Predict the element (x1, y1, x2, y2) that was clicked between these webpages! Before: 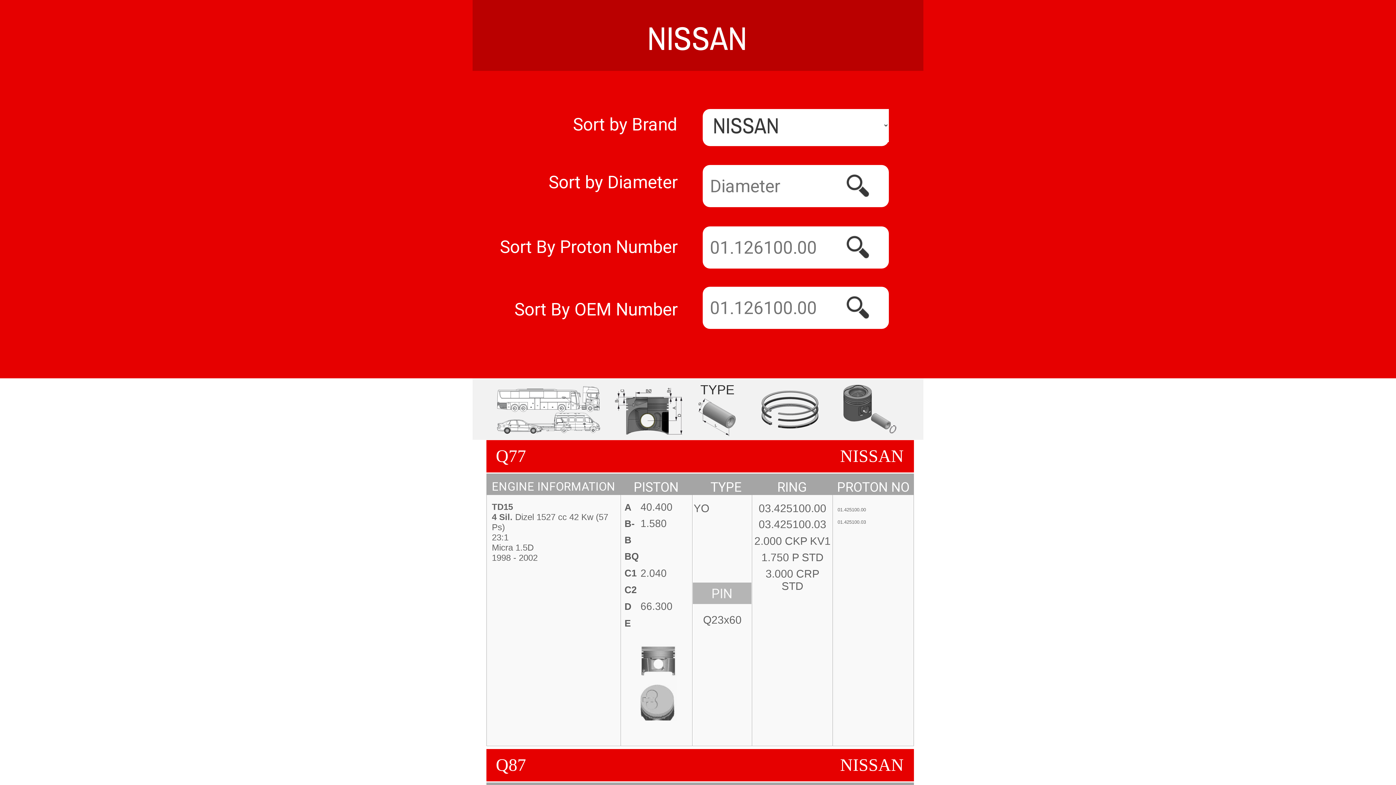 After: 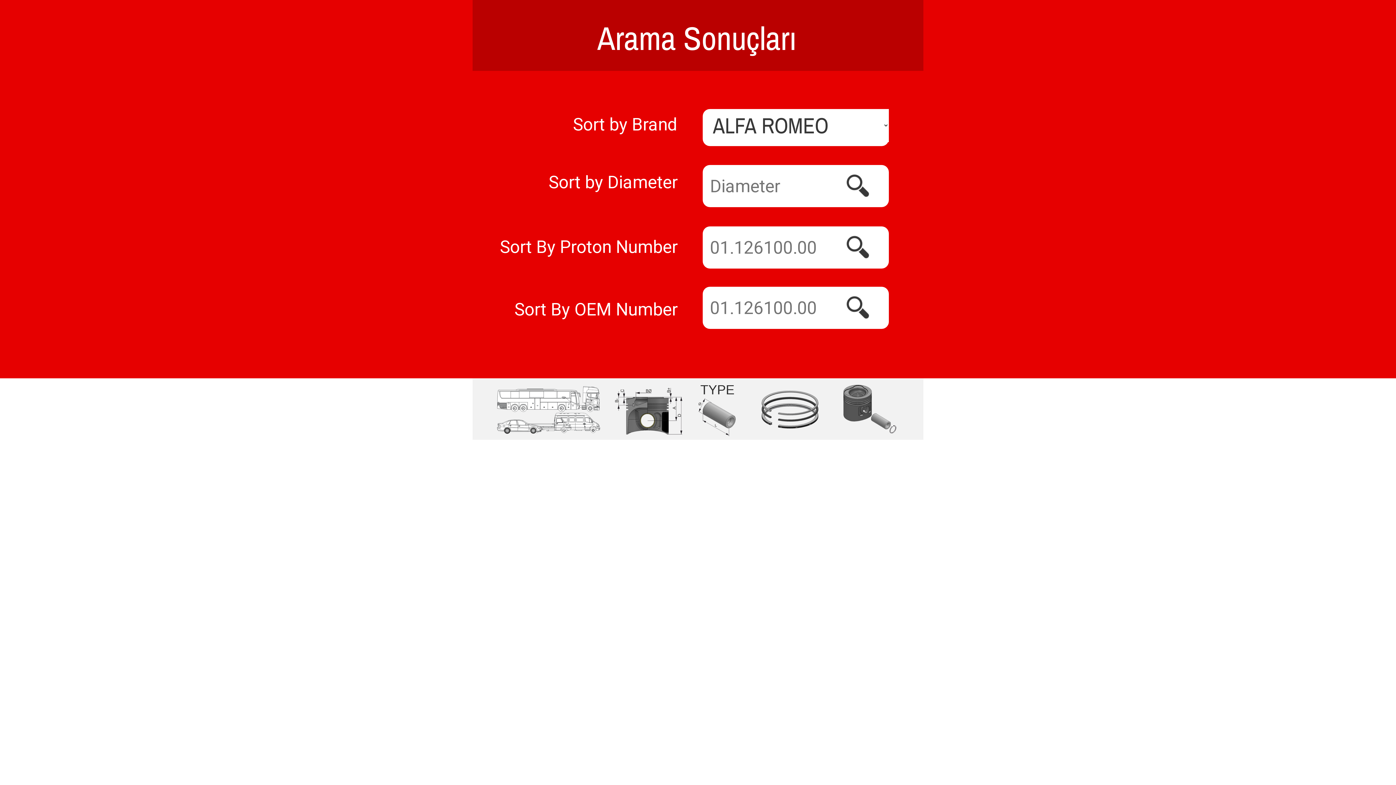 Action: bbox: (833, 286, 889, 329)